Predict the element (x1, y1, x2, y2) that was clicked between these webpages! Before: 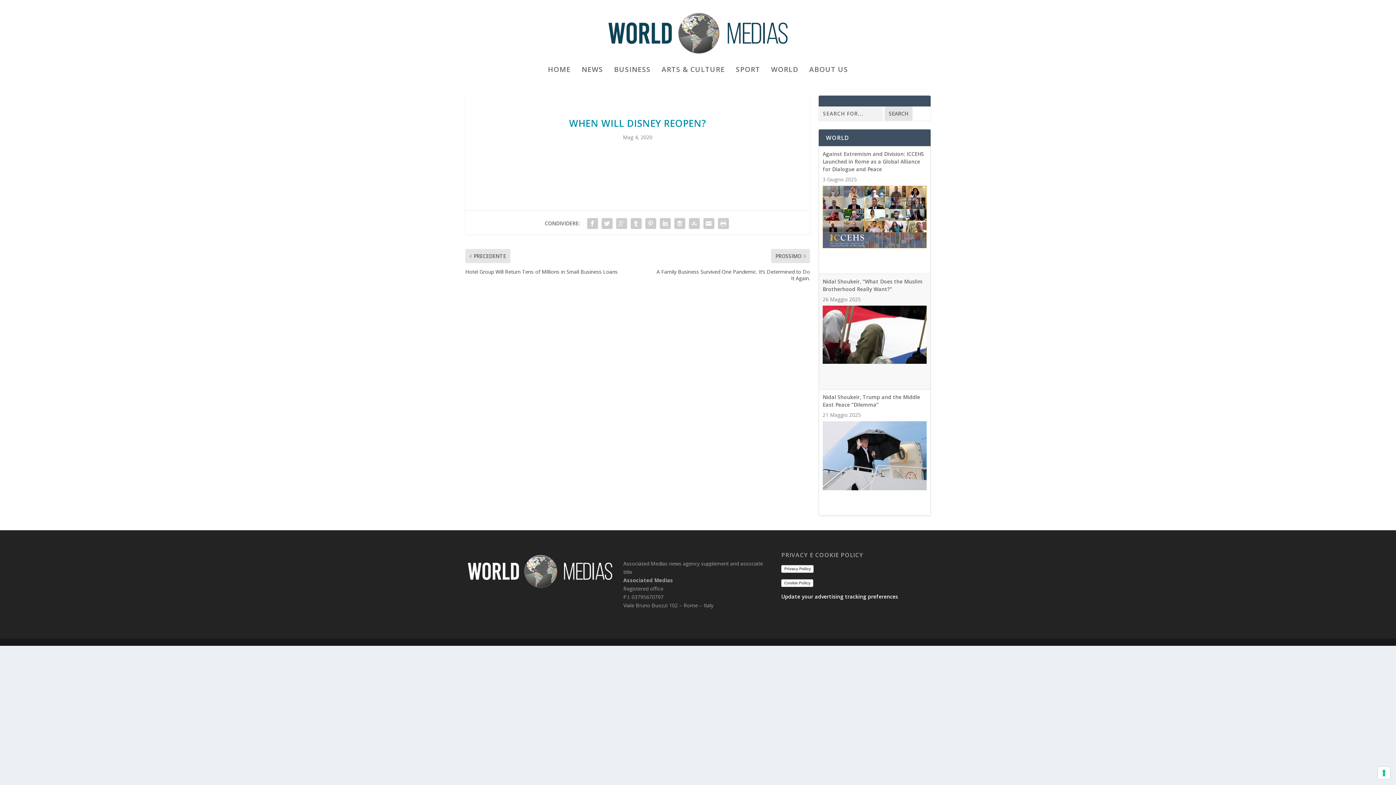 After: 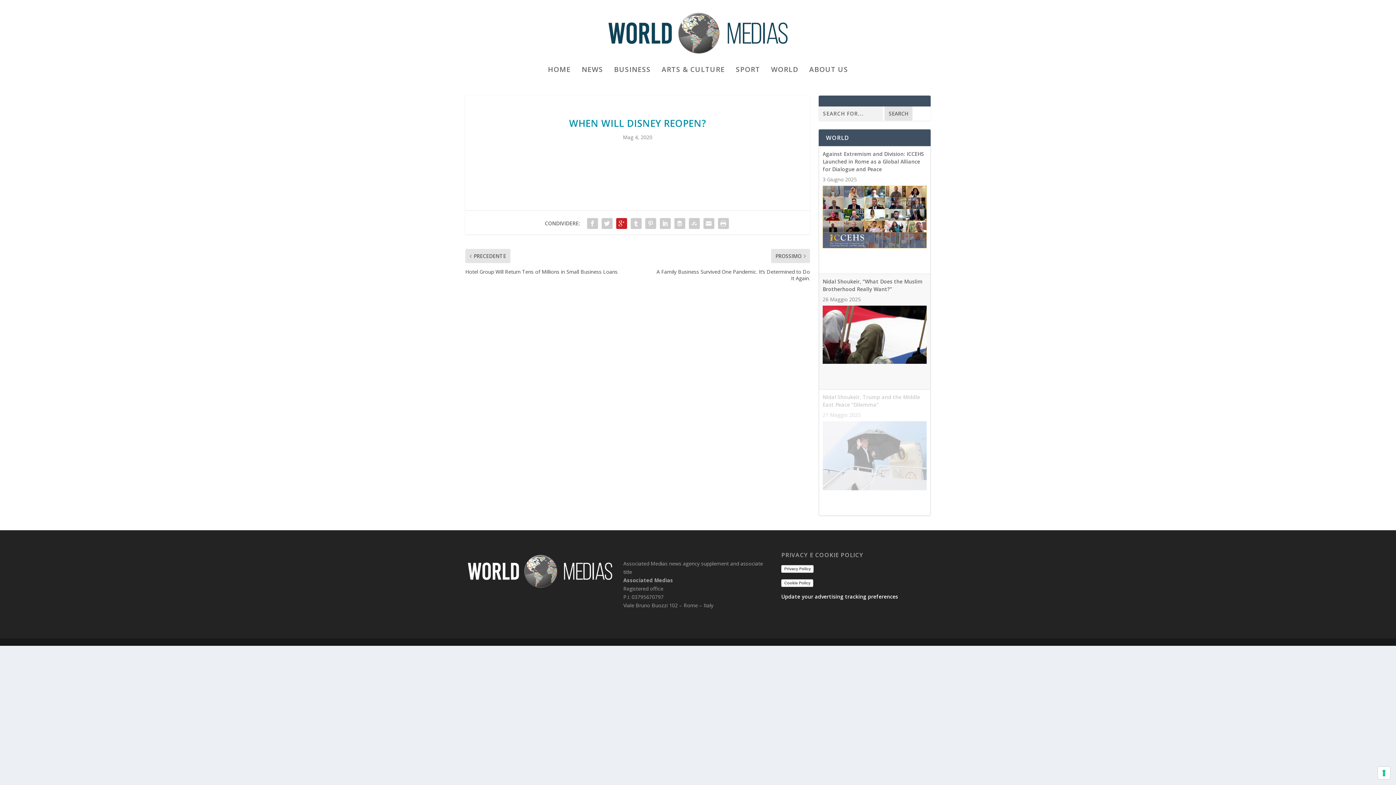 Action: bbox: (614, 216, 628, 230)